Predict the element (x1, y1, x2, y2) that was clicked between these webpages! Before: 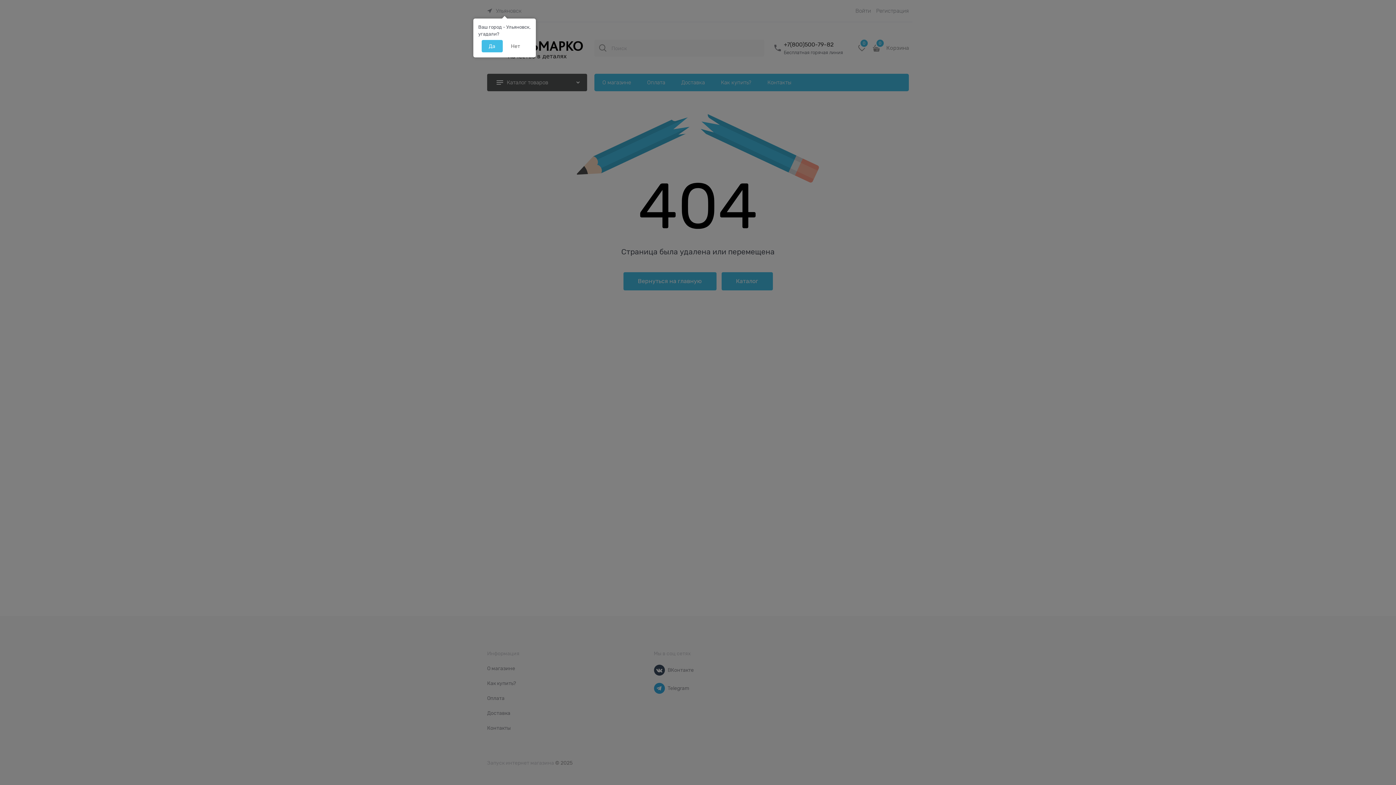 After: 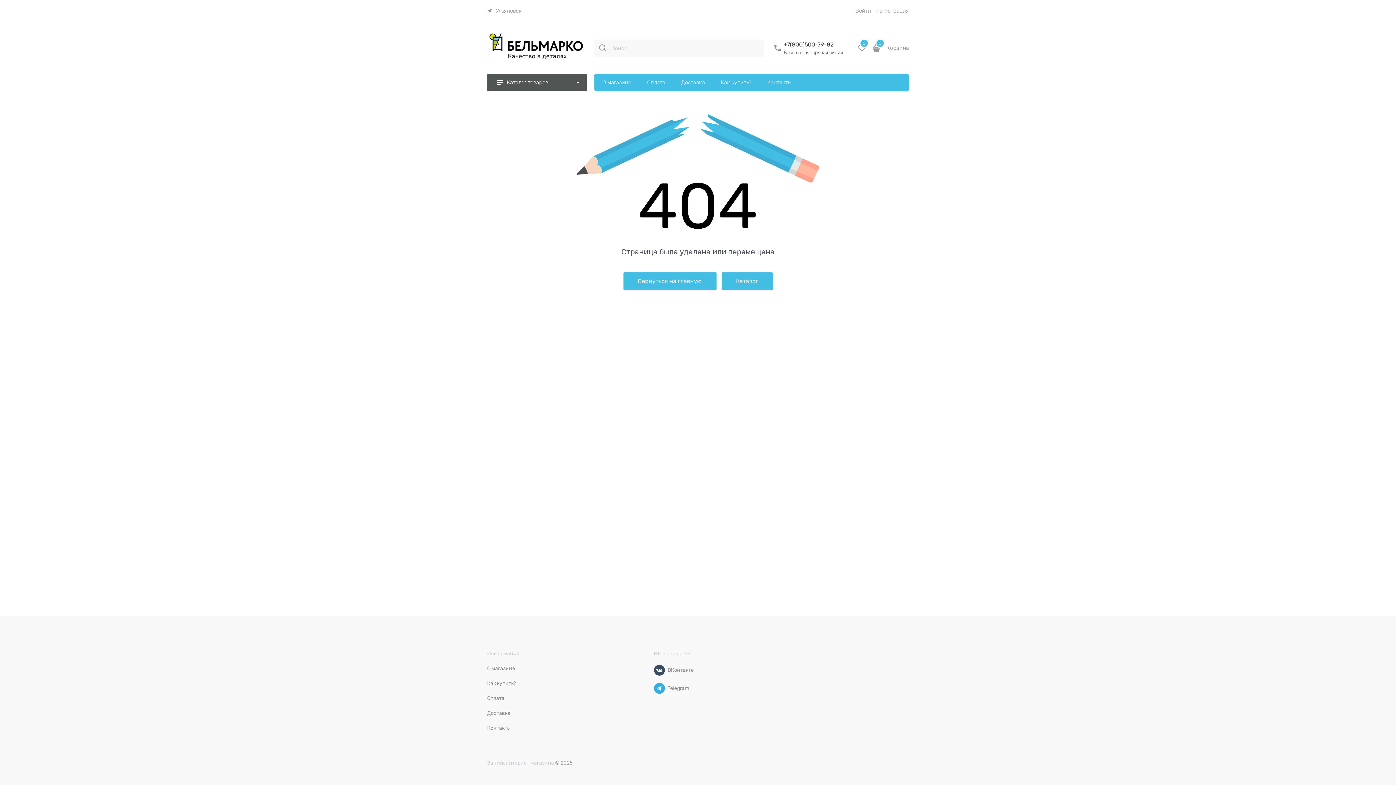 Action: bbox: (481, 40, 502, 52) label: Да